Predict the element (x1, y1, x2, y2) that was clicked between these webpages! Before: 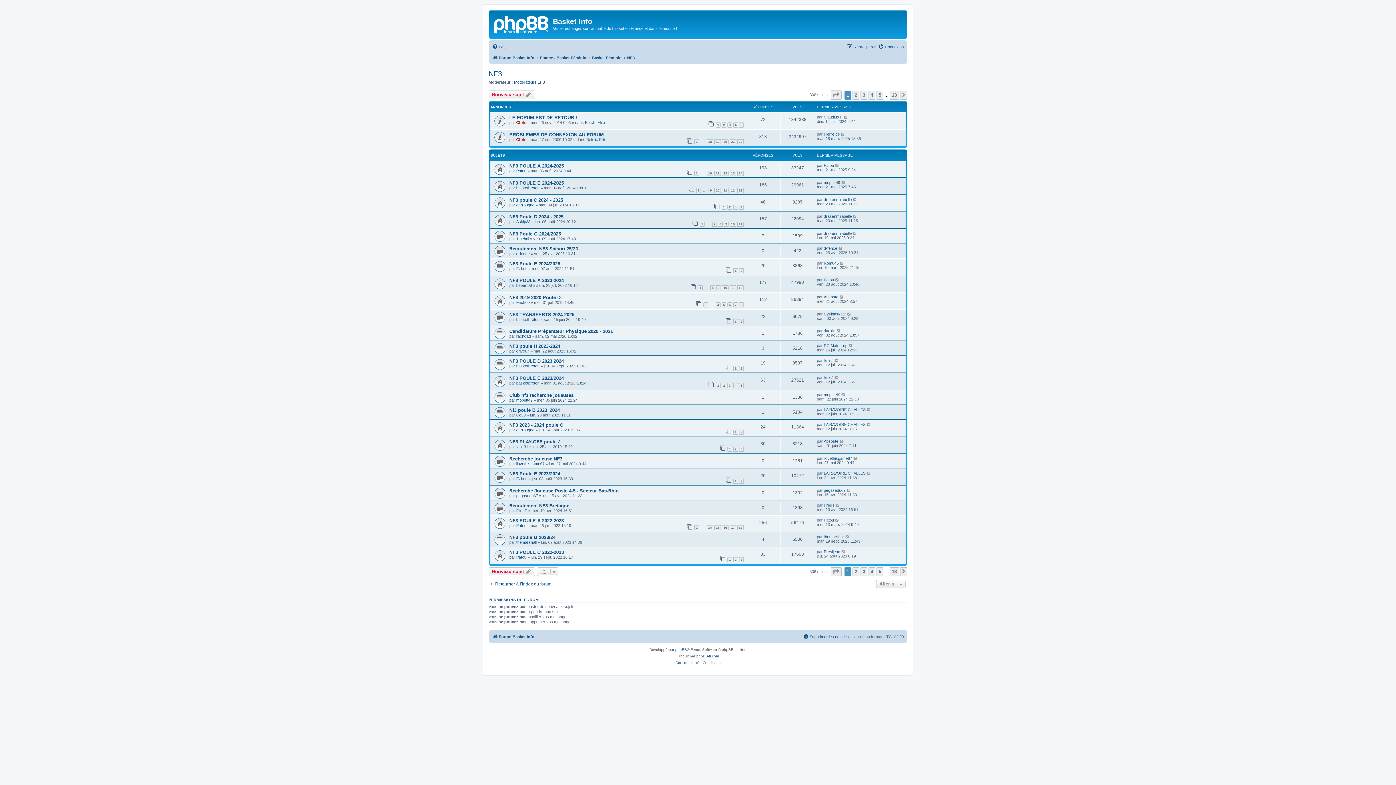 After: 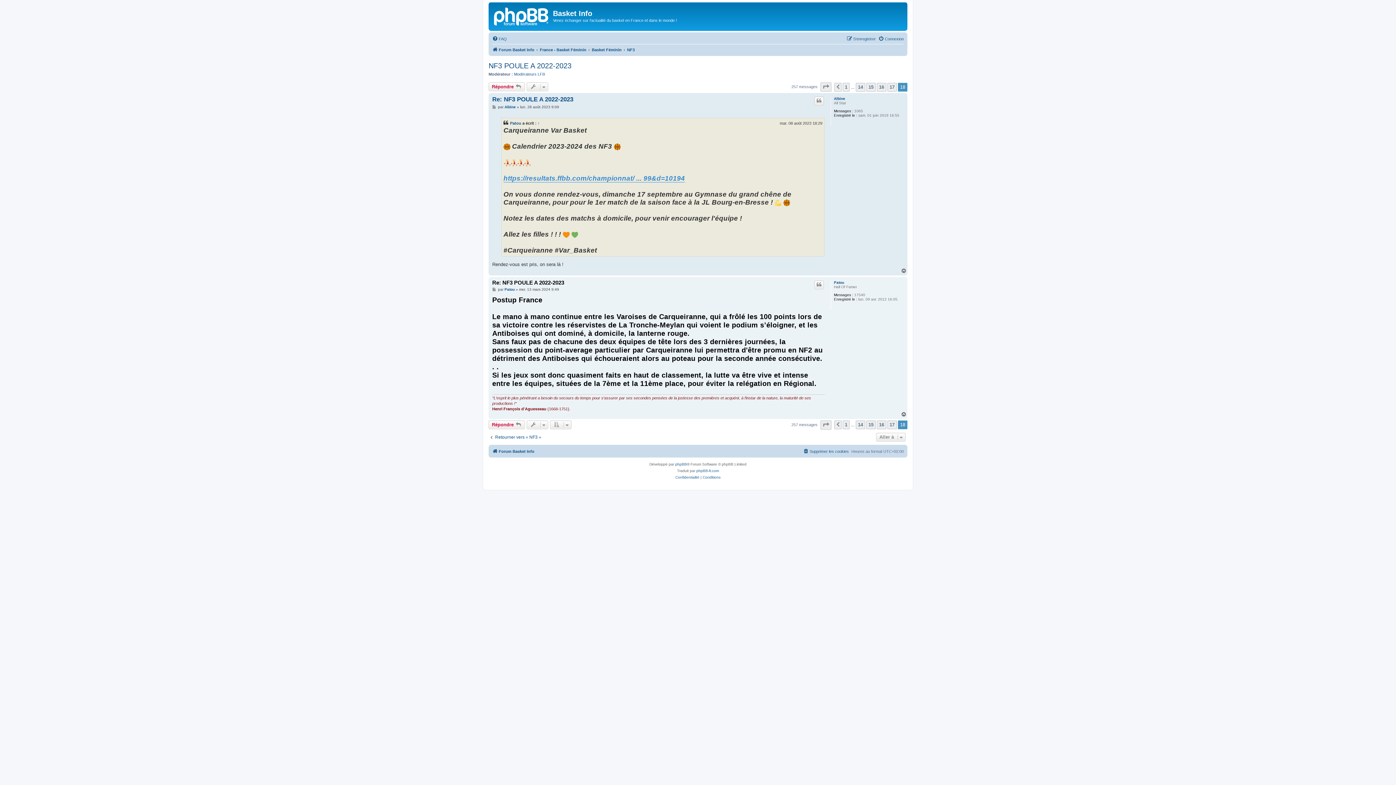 Action: bbox: (835, 518, 839, 522)